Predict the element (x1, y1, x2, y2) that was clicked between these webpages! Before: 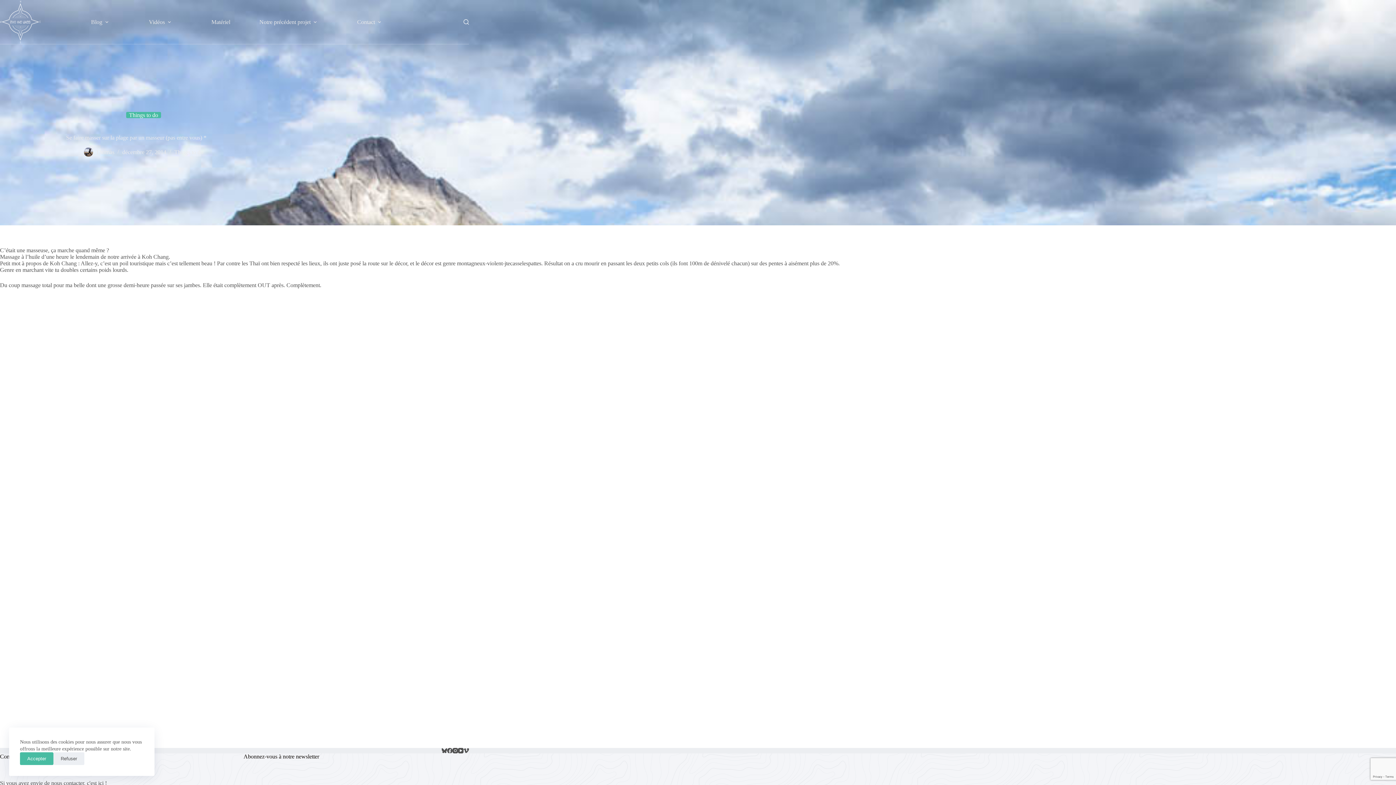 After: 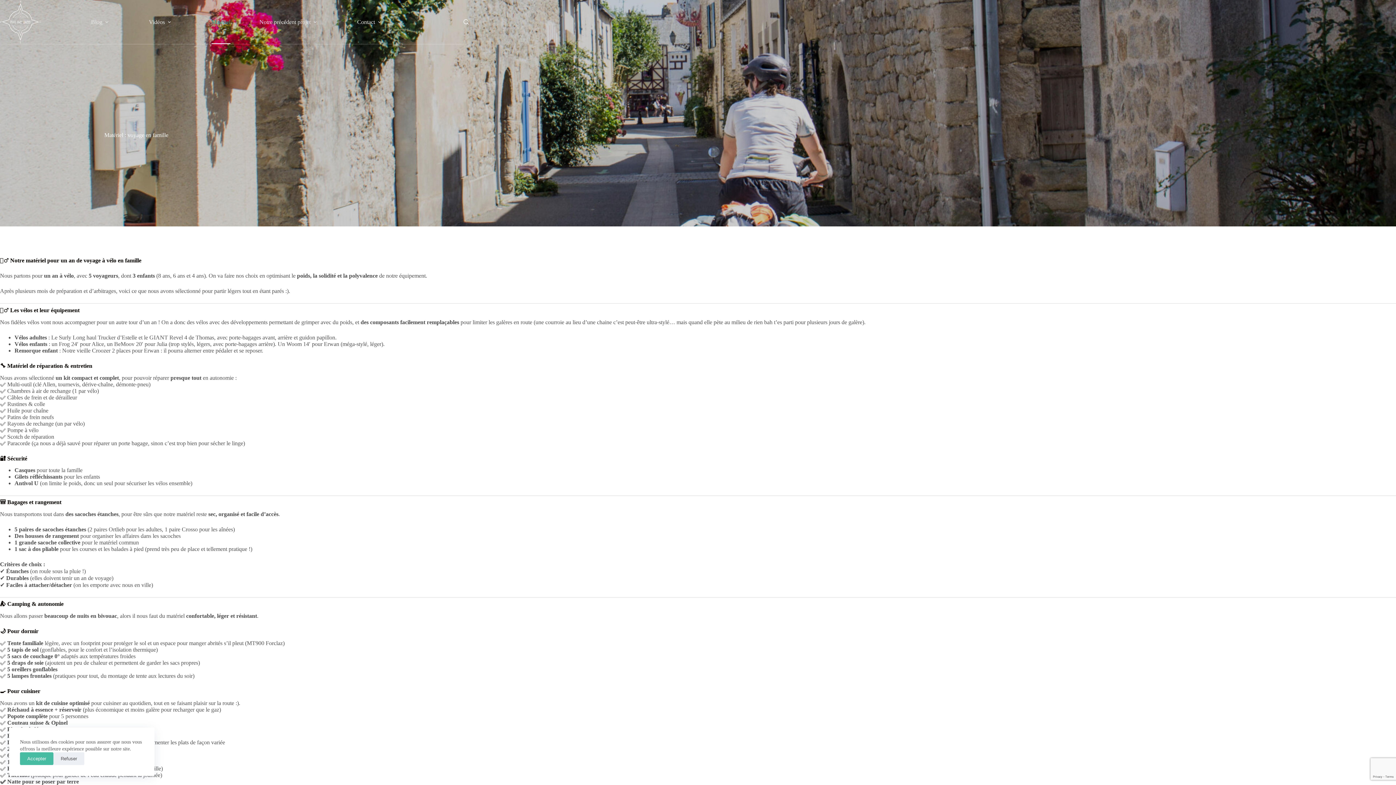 Action: bbox: (196, 0, 244, 44) label: Matériel